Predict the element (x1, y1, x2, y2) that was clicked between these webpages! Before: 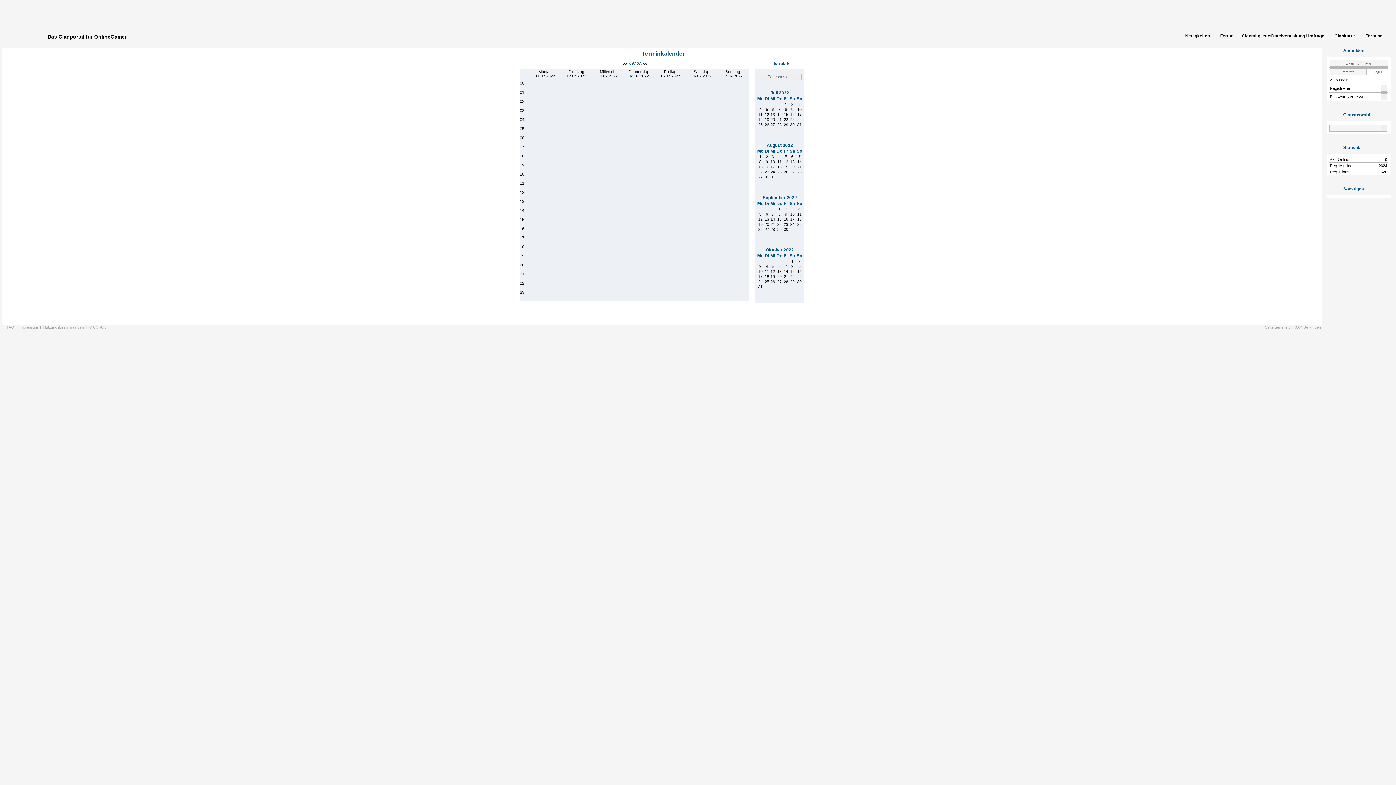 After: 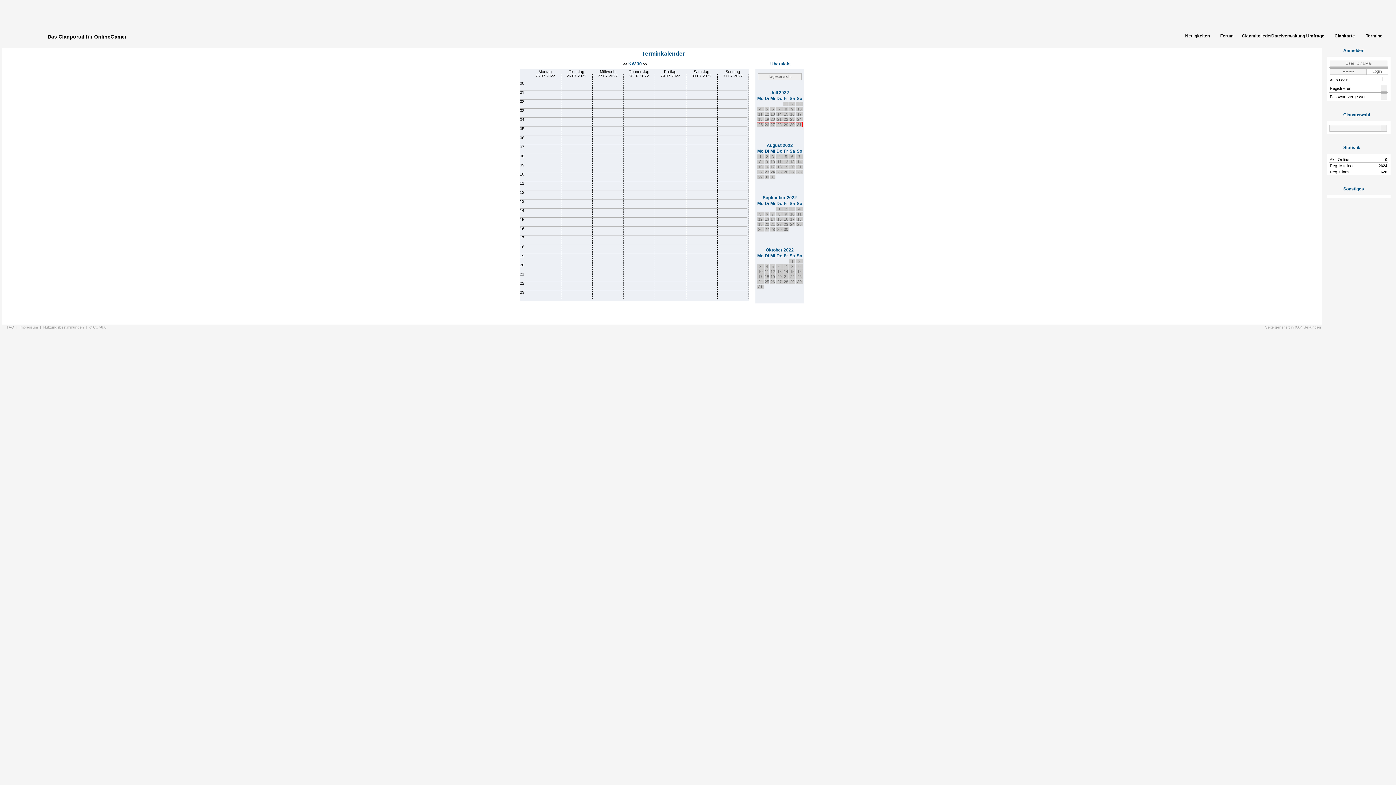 Action: label: 30 bbox: (790, 122, 794, 126)